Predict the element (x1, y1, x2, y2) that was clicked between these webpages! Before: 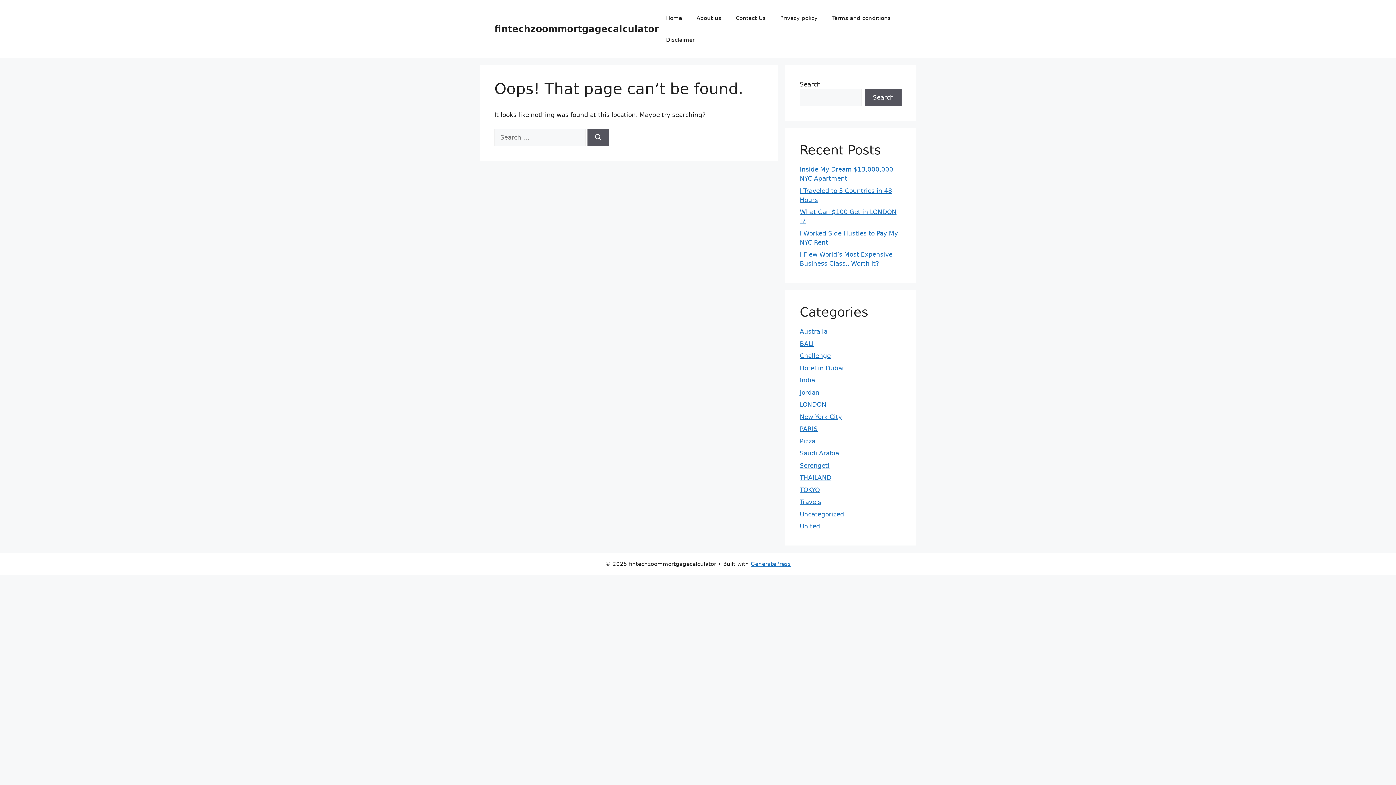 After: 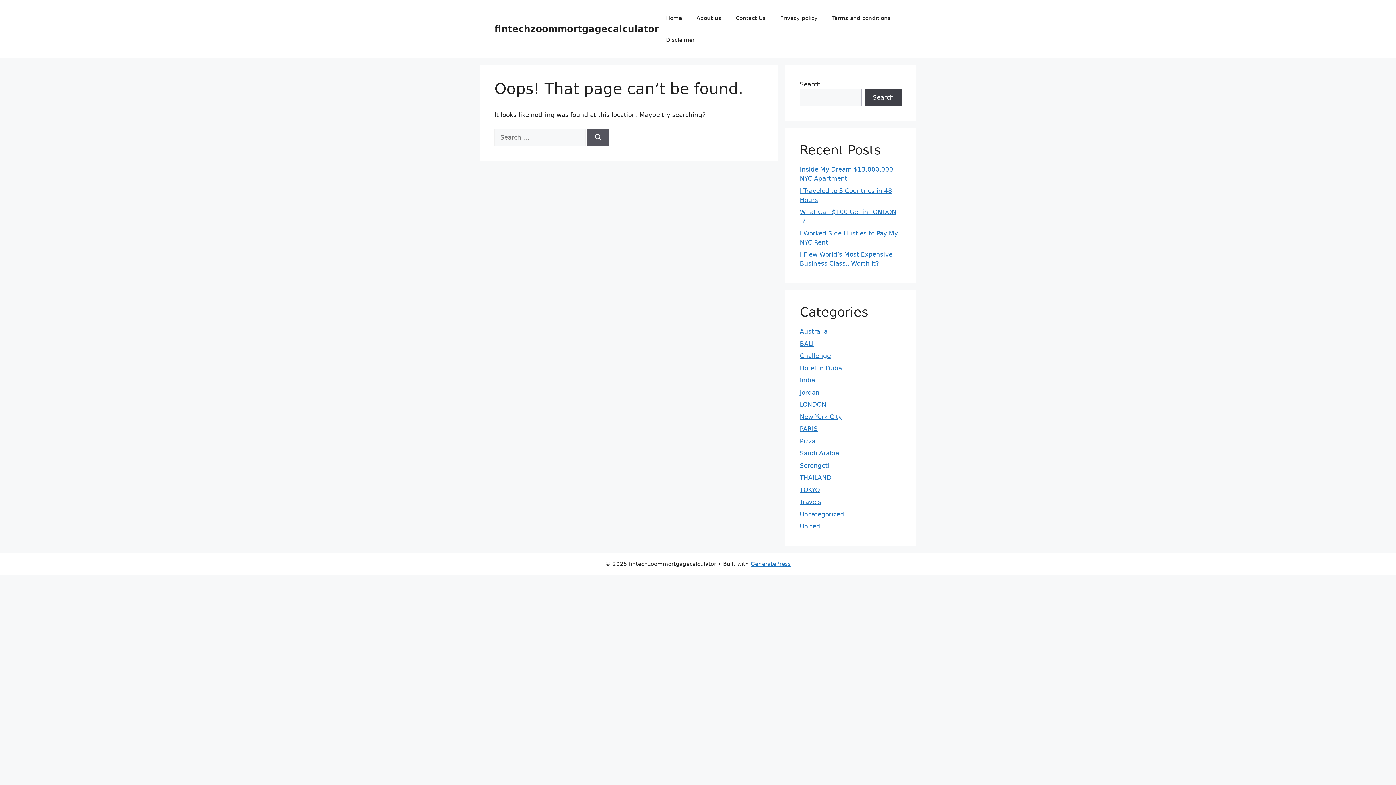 Action: label: Search bbox: (865, 89, 901, 106)